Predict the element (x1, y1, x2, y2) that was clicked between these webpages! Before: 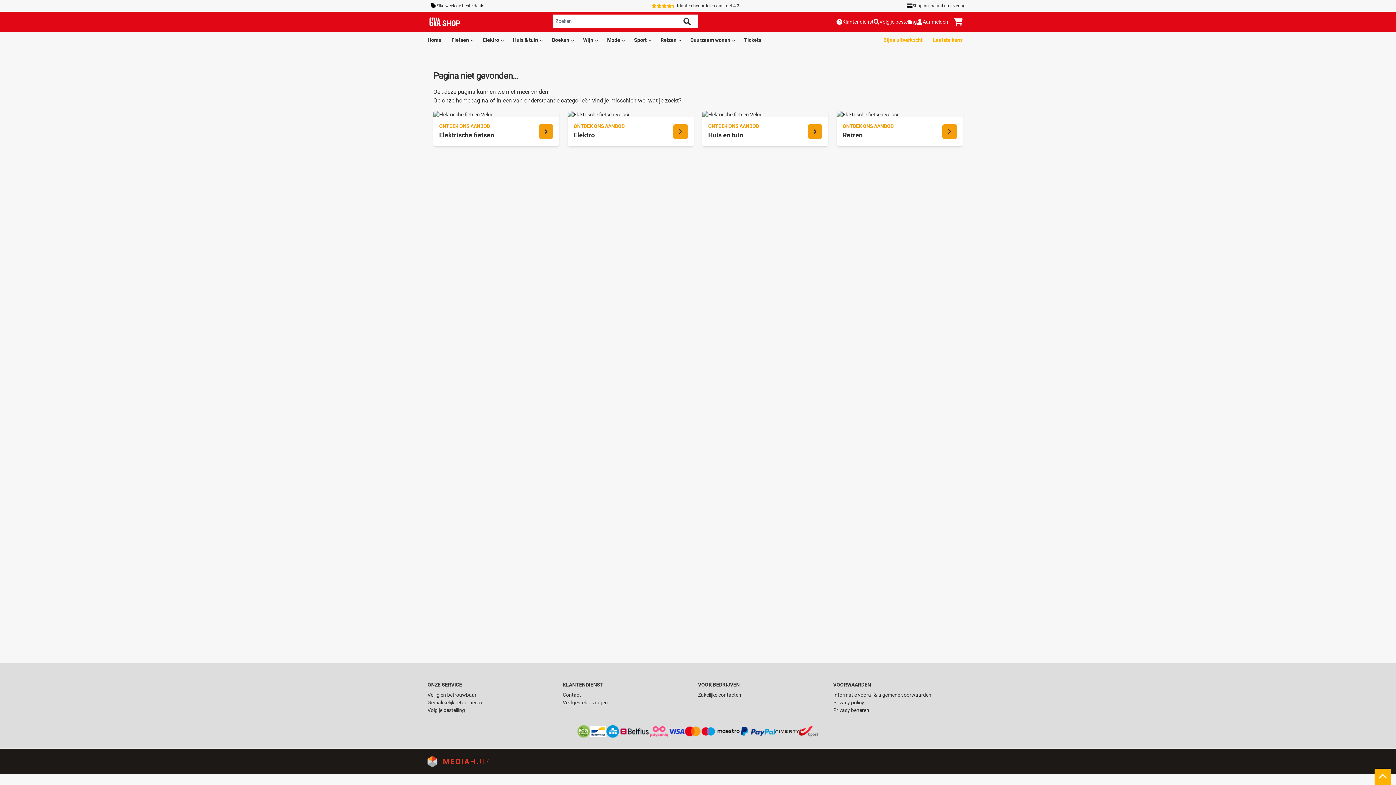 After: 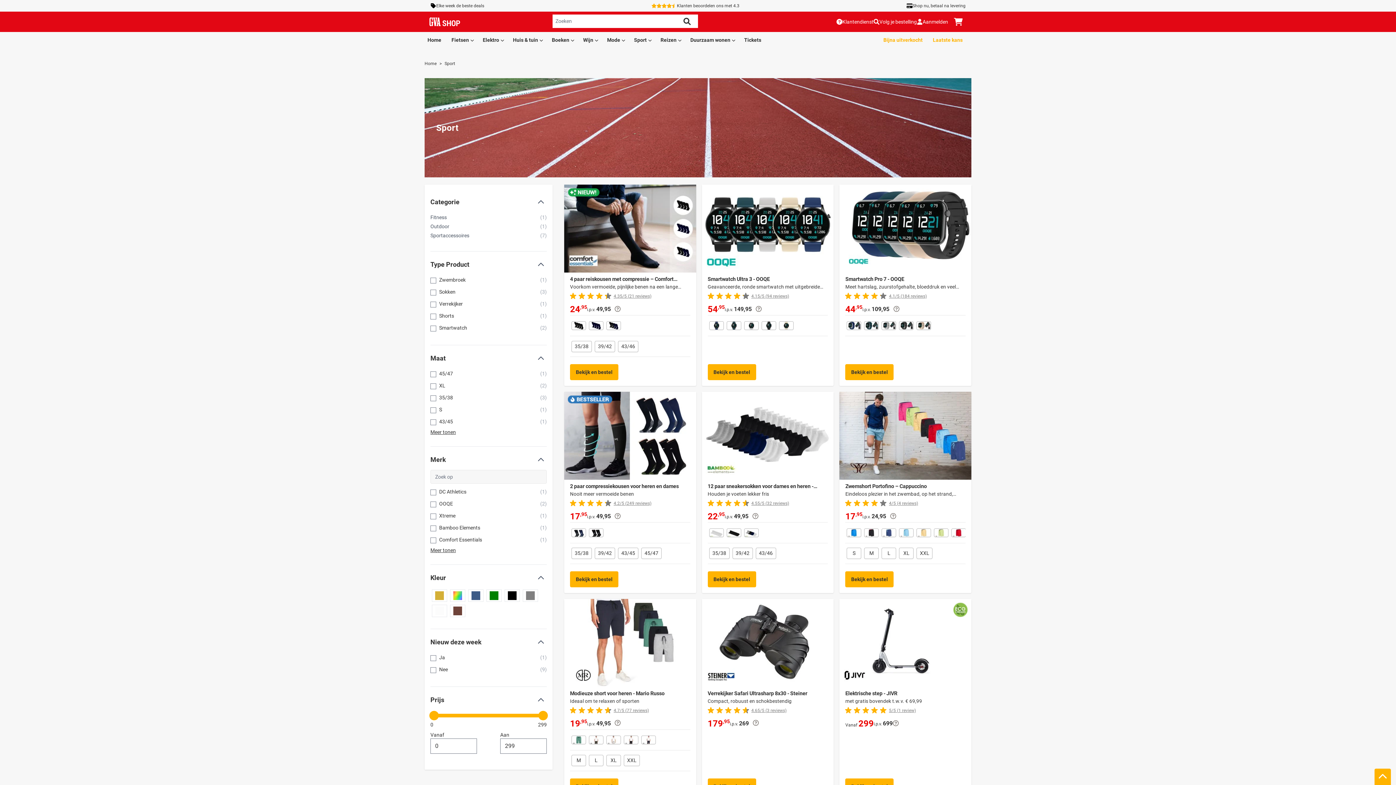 Action: label: Sport bbox: (634, 36, 652, 44)